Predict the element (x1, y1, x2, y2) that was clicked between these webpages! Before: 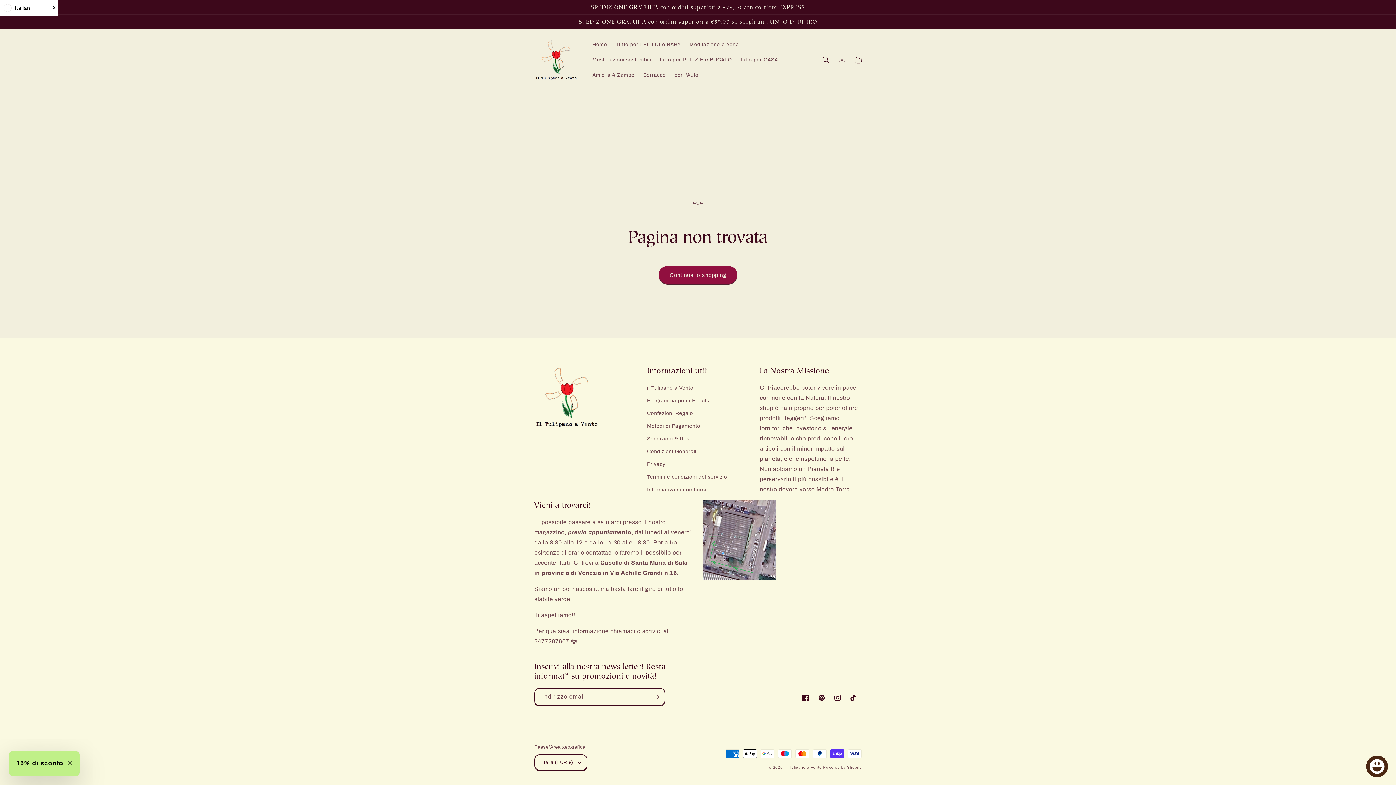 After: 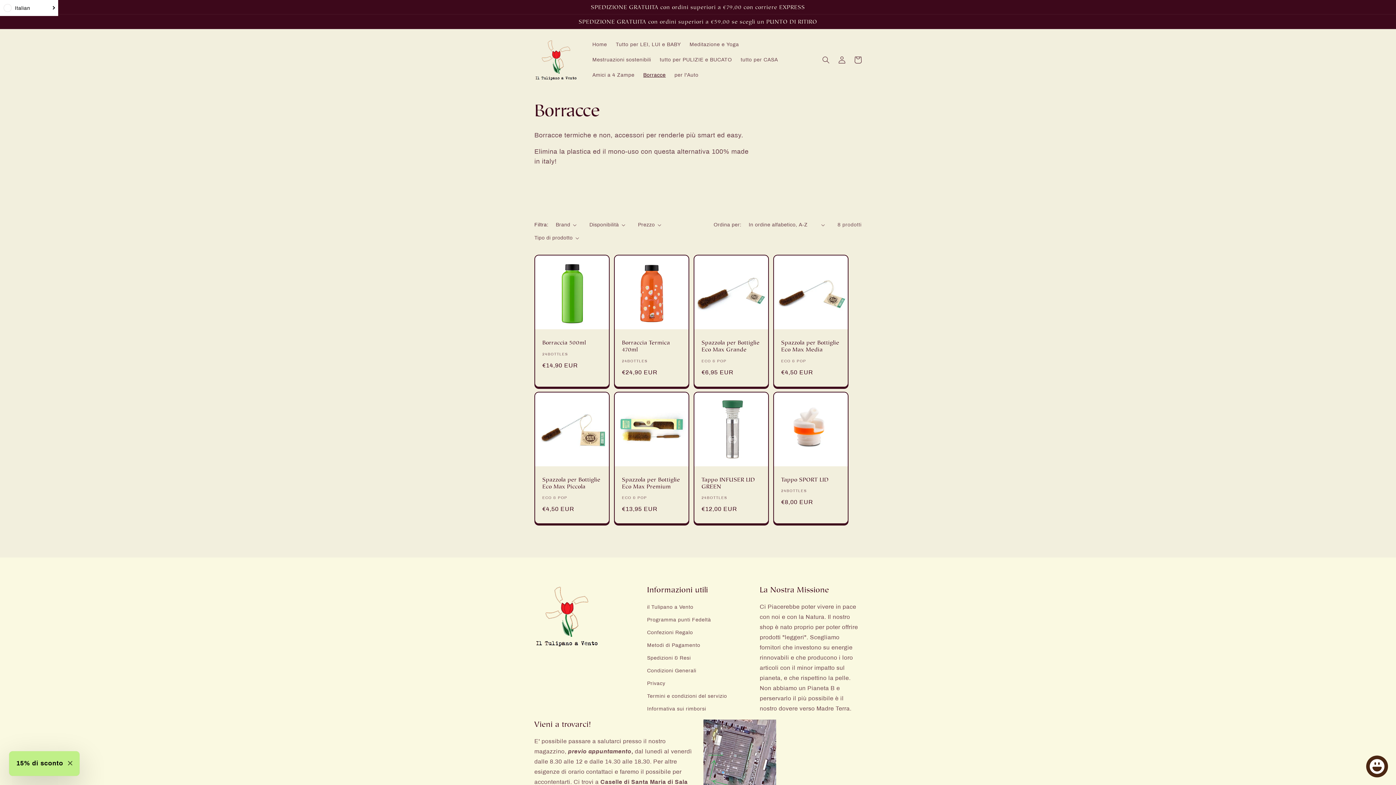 Action: bbox: (639, 67, 670, 82) label: Borracce